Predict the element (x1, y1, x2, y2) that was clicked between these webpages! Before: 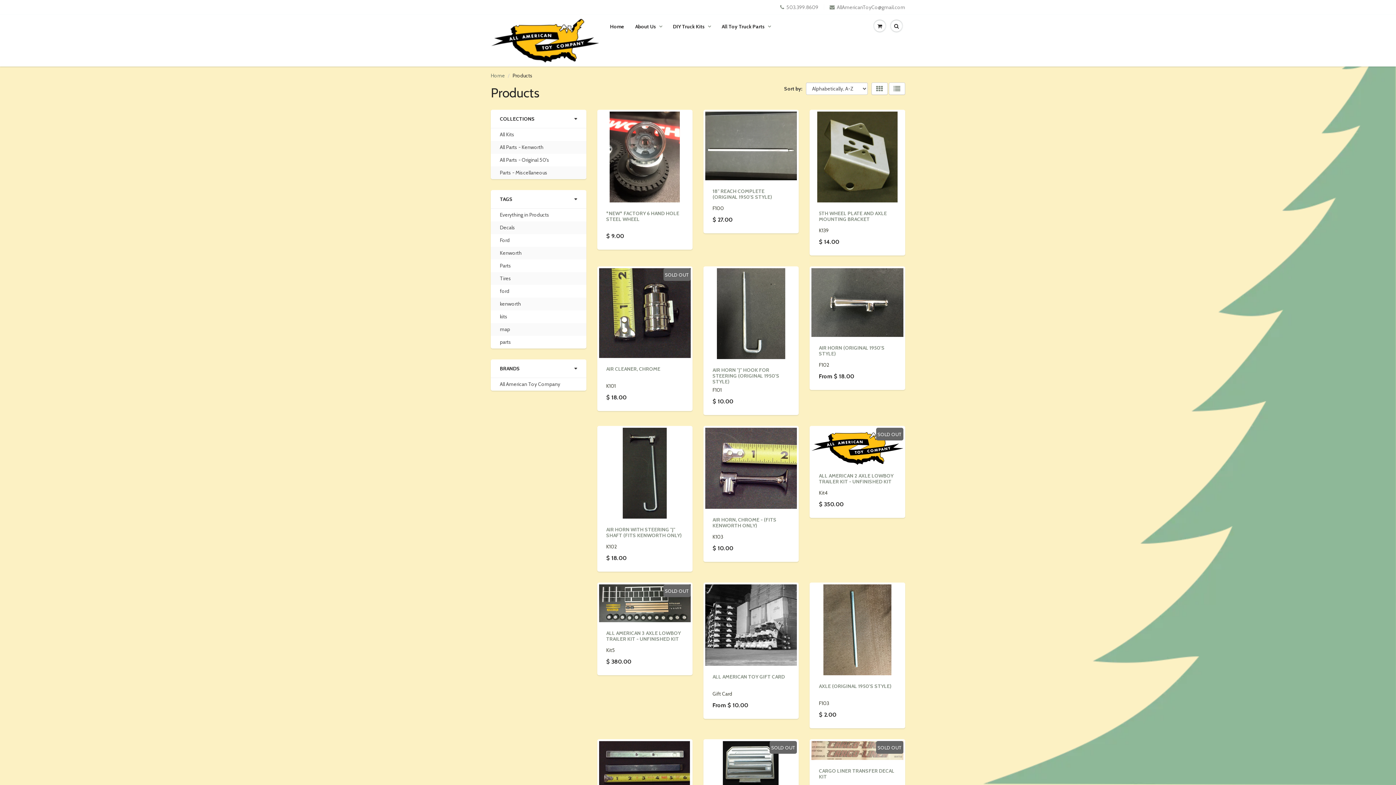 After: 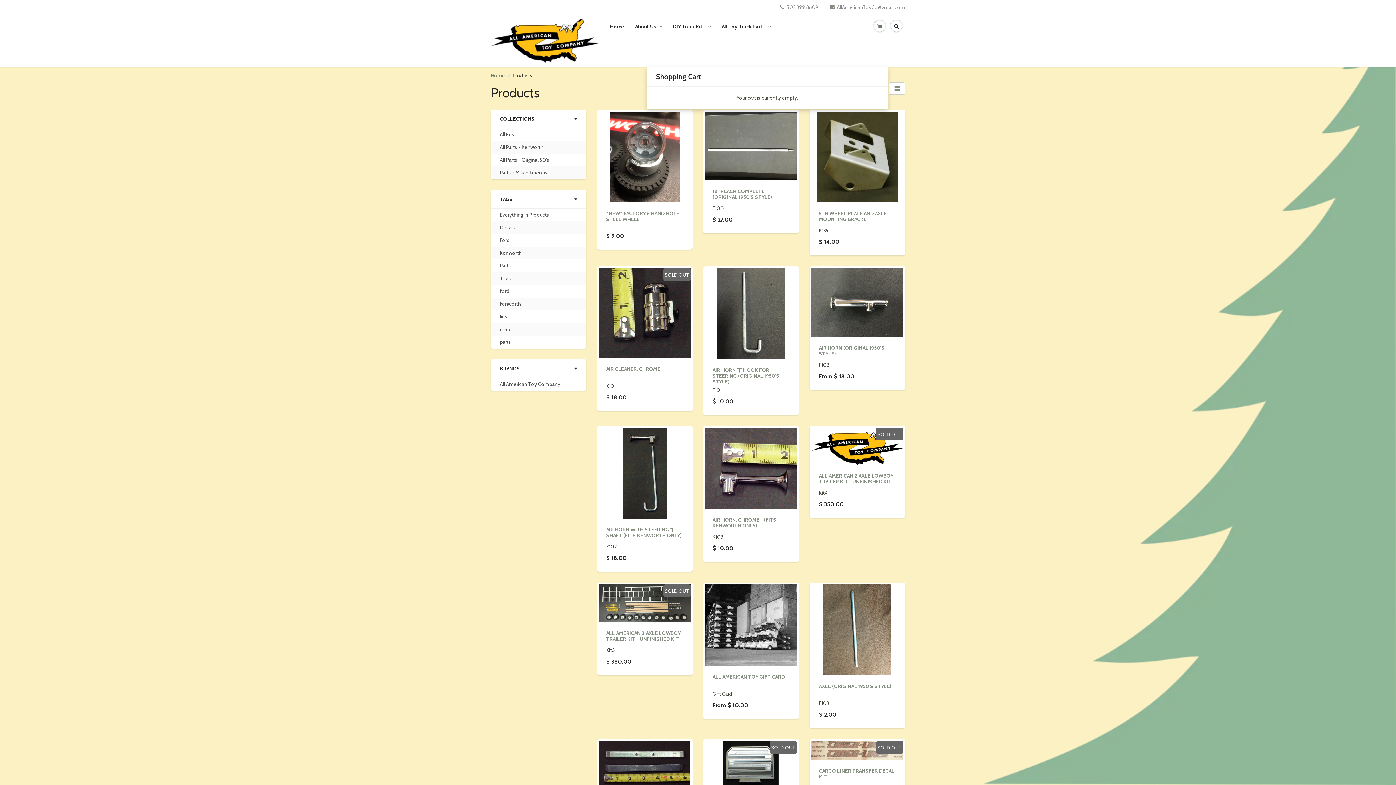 Action: bbox: (871, 15, 888, 37)